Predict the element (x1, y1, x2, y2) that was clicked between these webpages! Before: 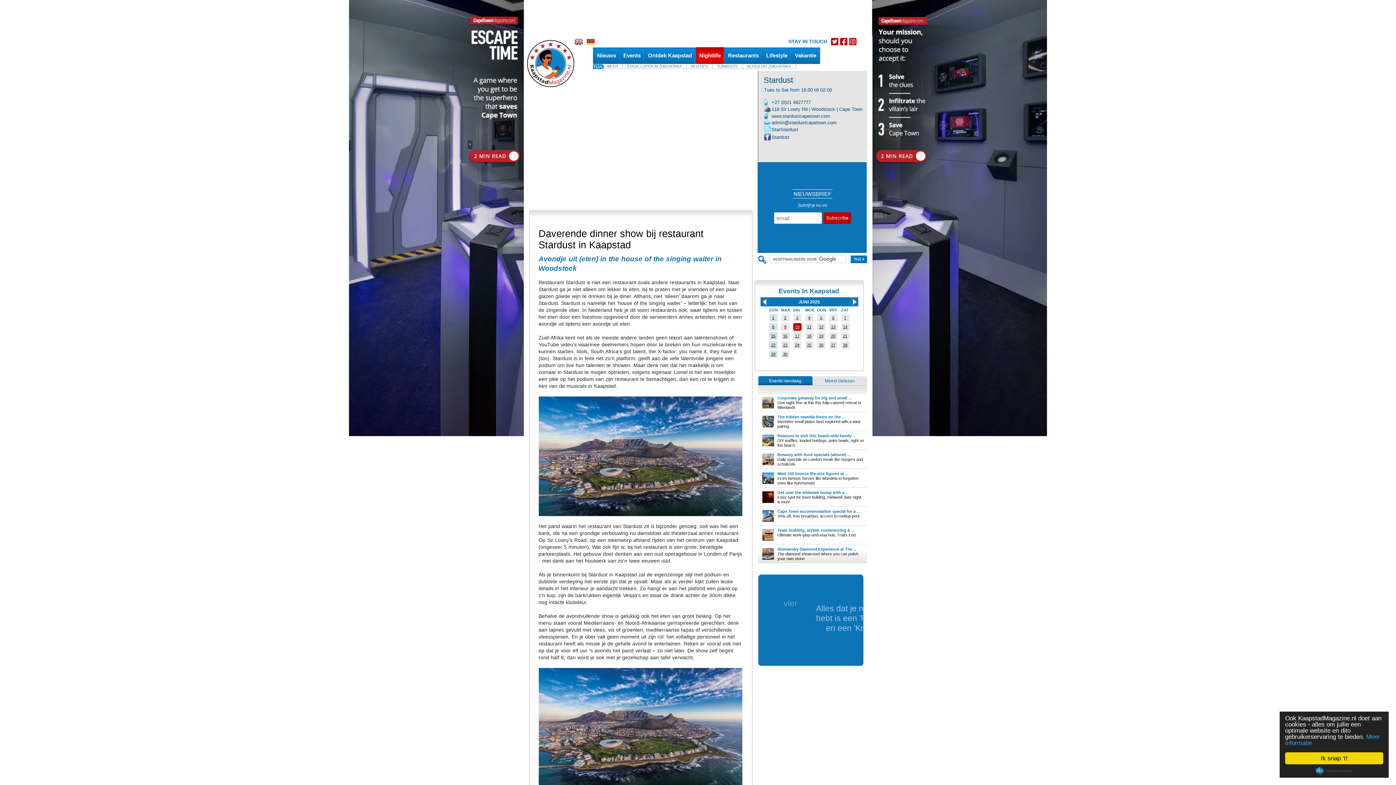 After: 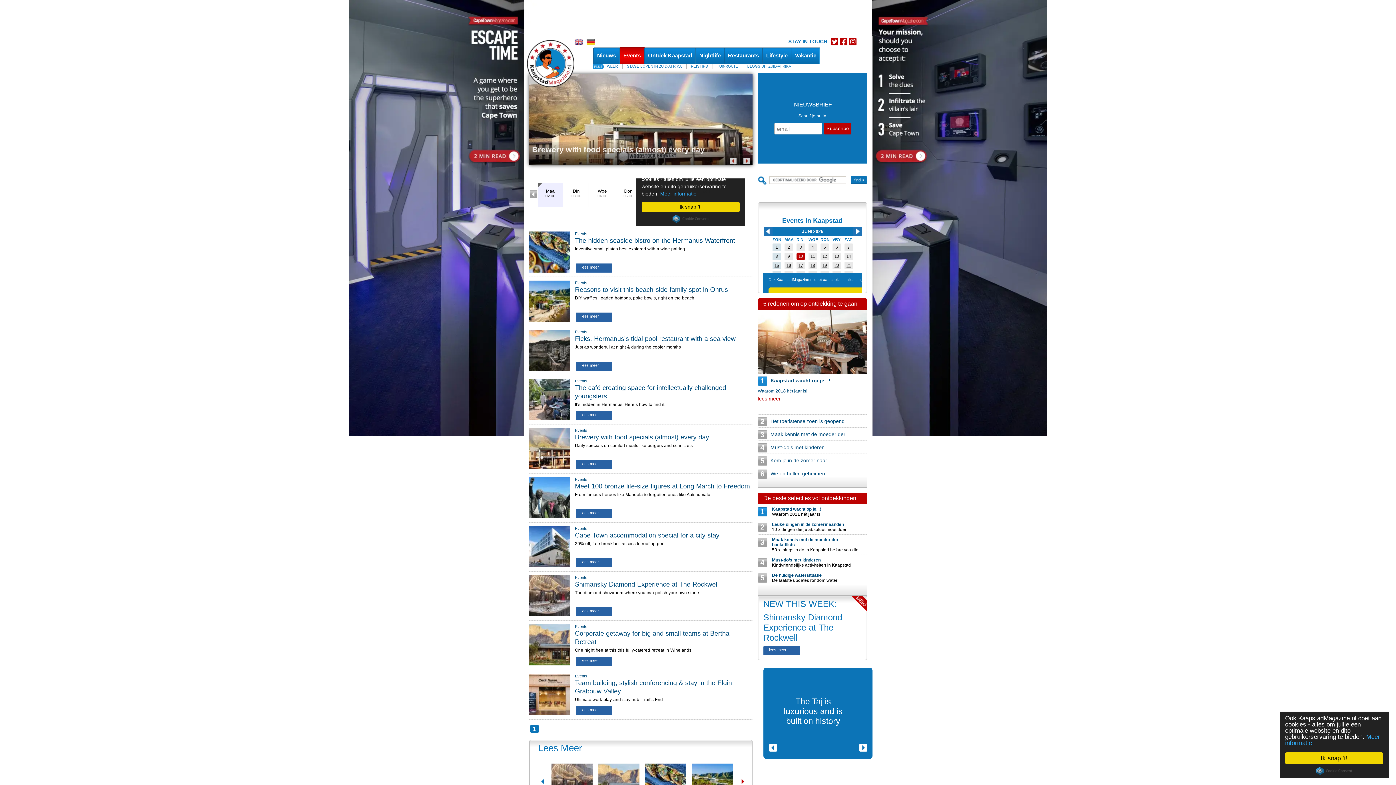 Action: bbox: (784, 315, 786, 320) label: 2